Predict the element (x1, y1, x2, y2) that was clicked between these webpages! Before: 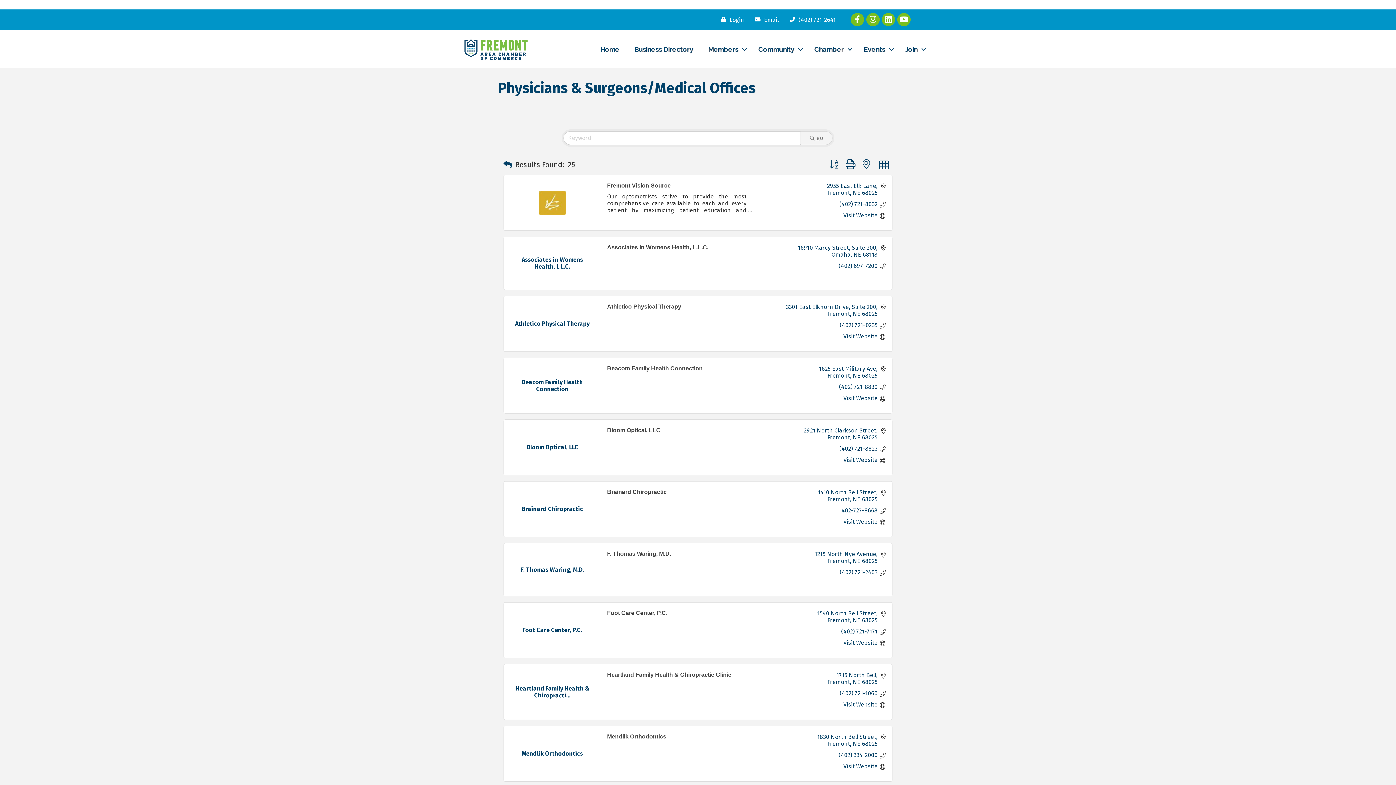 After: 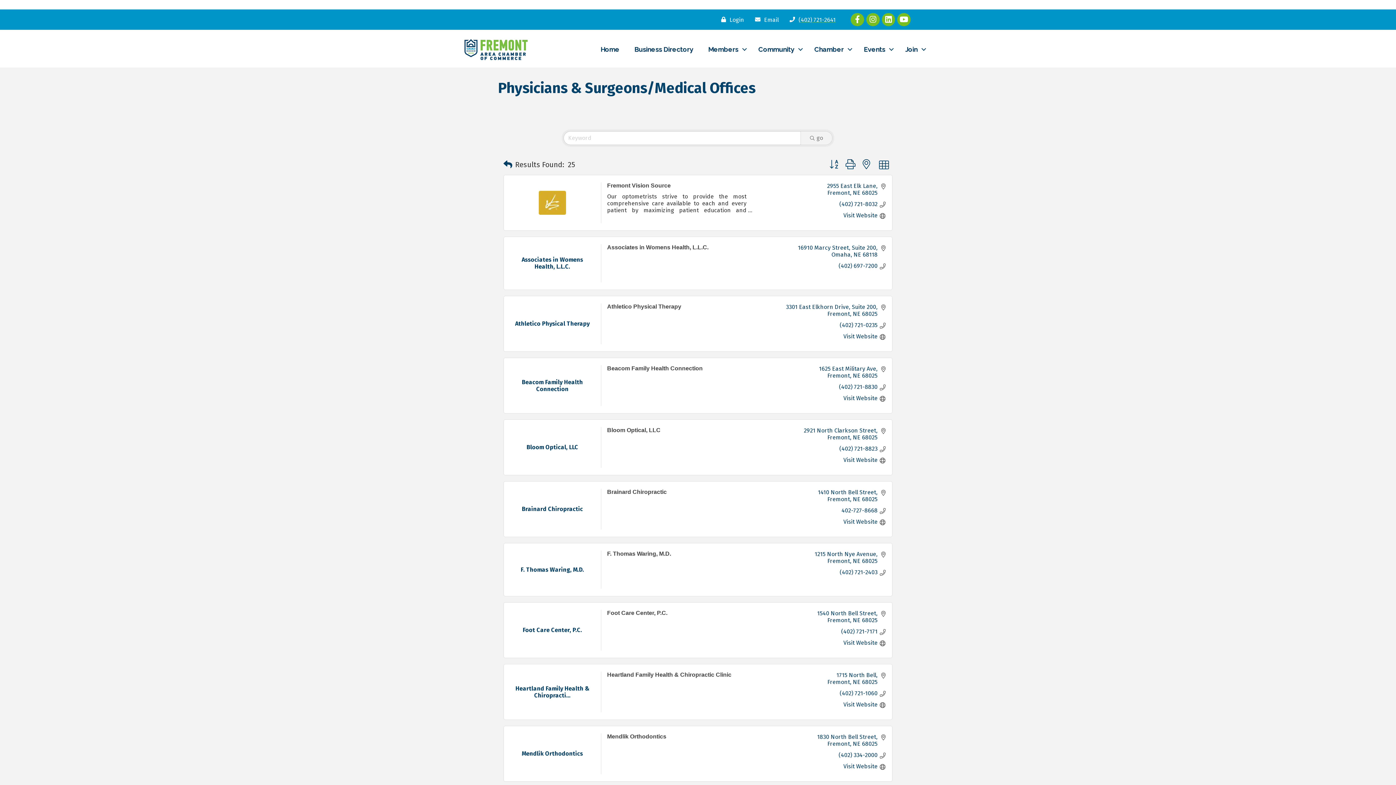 Action: label: (402) 721-2641 bbox: (786, 13, 835, 26)